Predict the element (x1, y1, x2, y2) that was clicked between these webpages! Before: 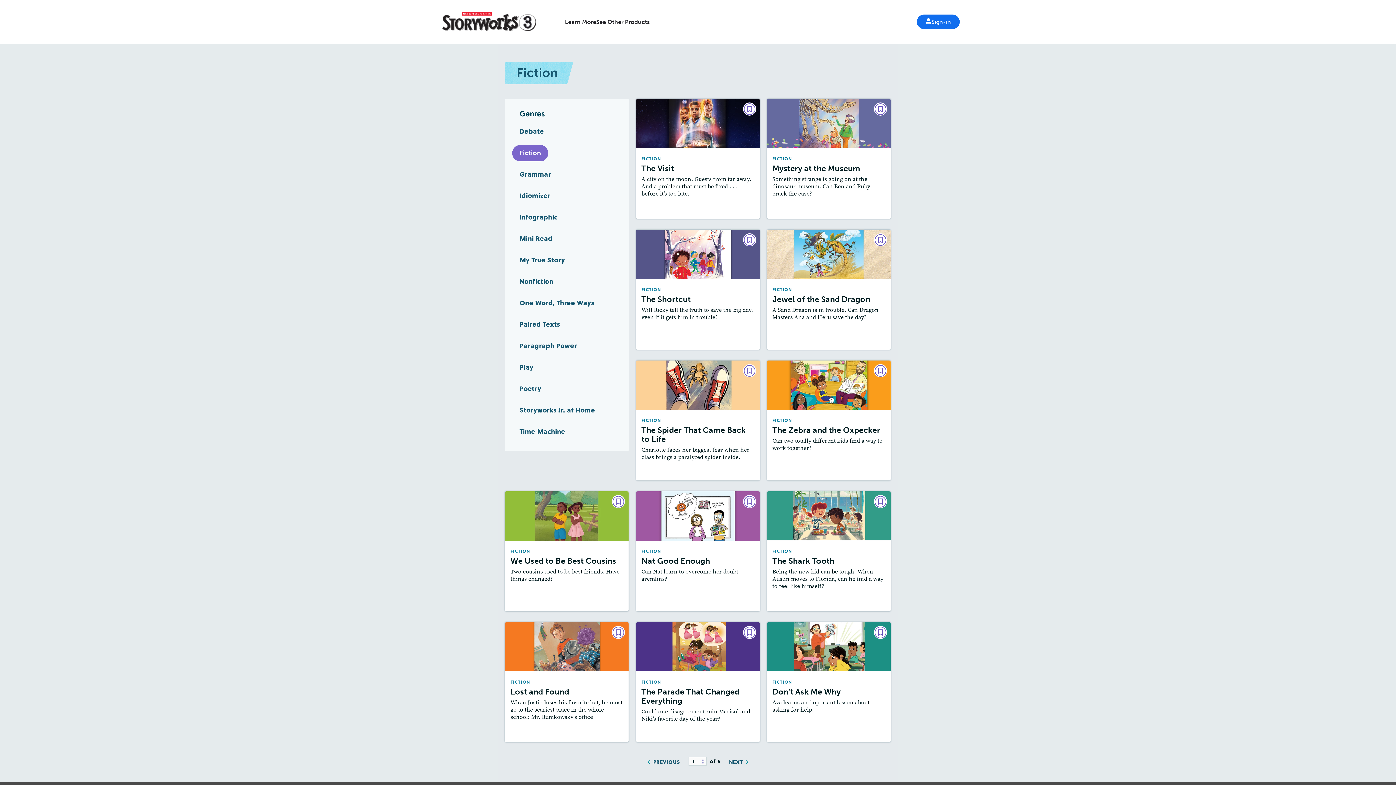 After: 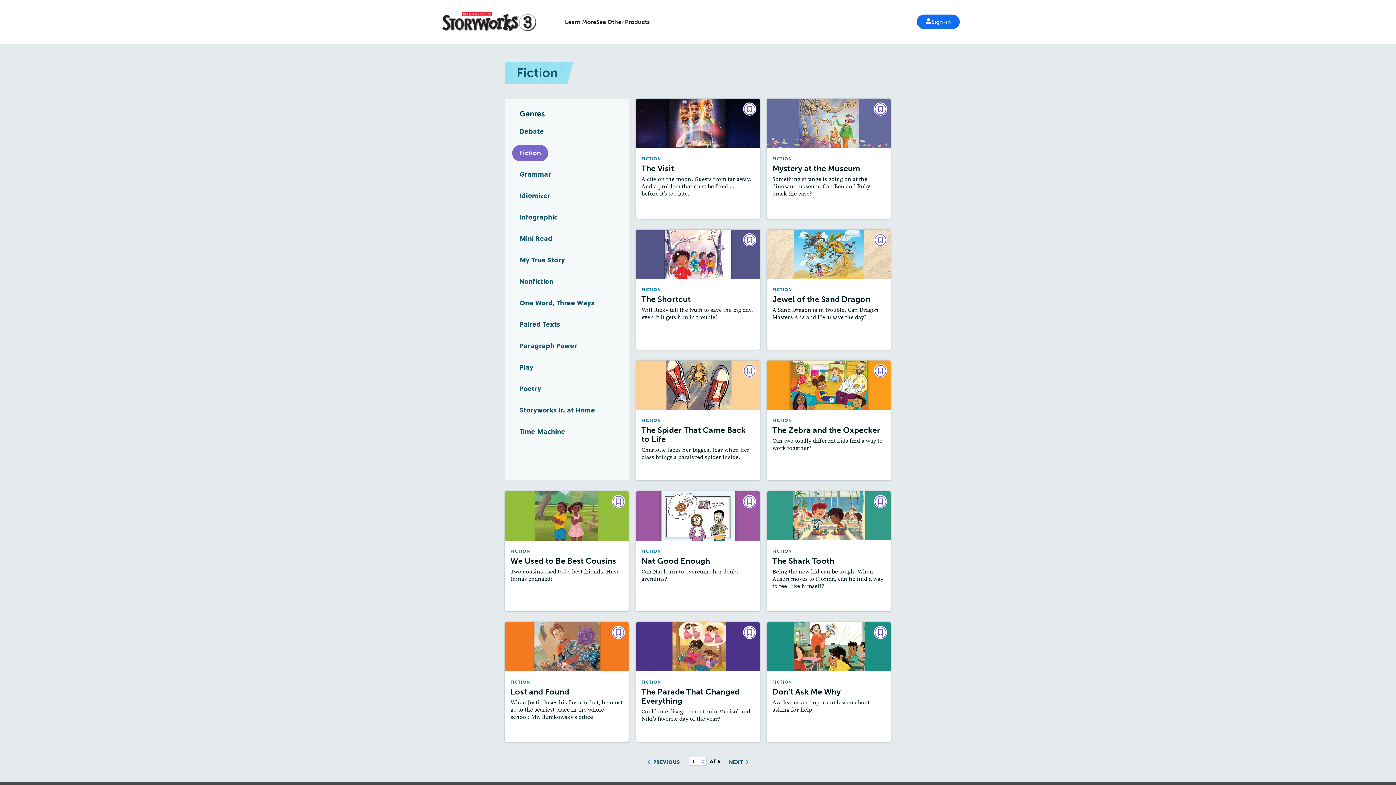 Action: bbox: (512, 145, 548, 161) label: Fiction